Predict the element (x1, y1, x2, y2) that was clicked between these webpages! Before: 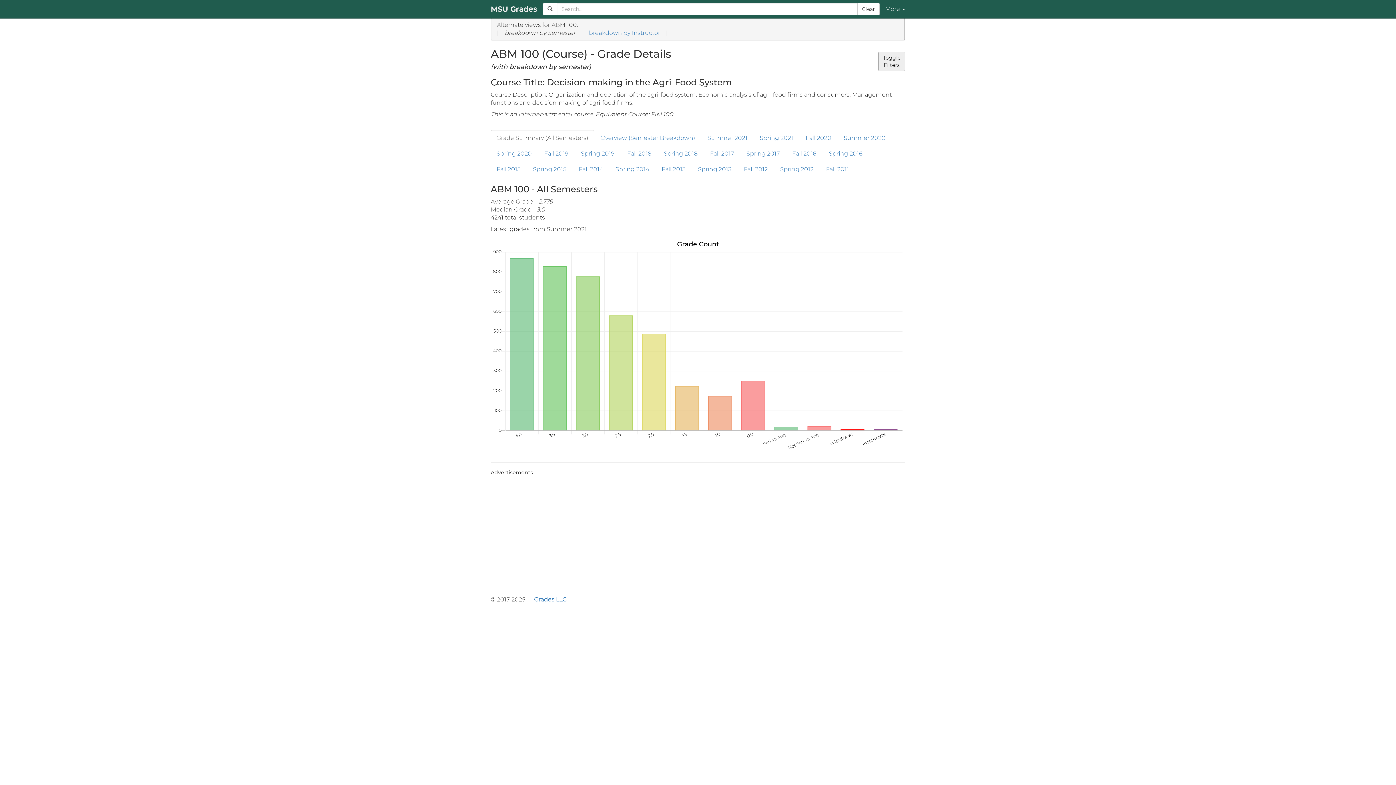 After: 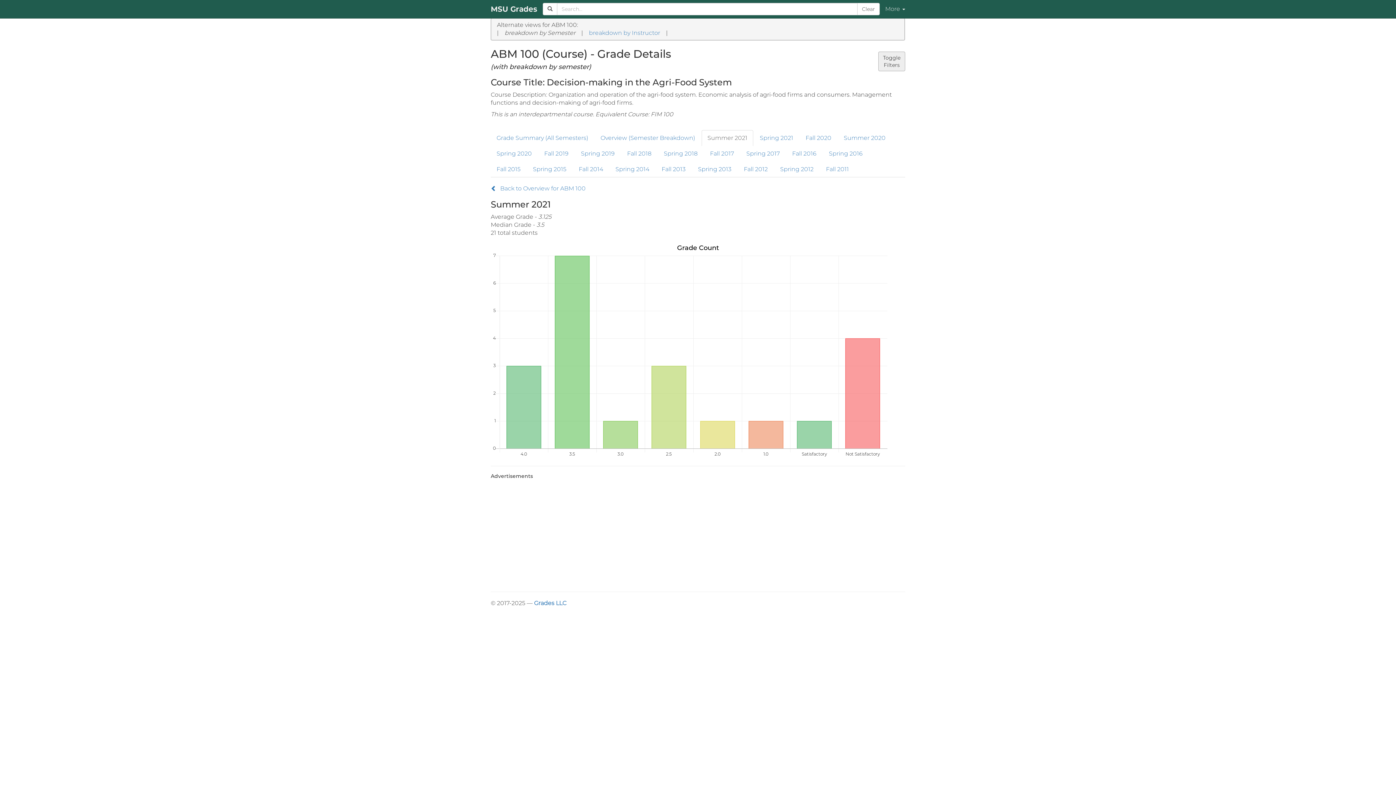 Action: label: Summer 2021 bbox: (701, 130, 753, 146)